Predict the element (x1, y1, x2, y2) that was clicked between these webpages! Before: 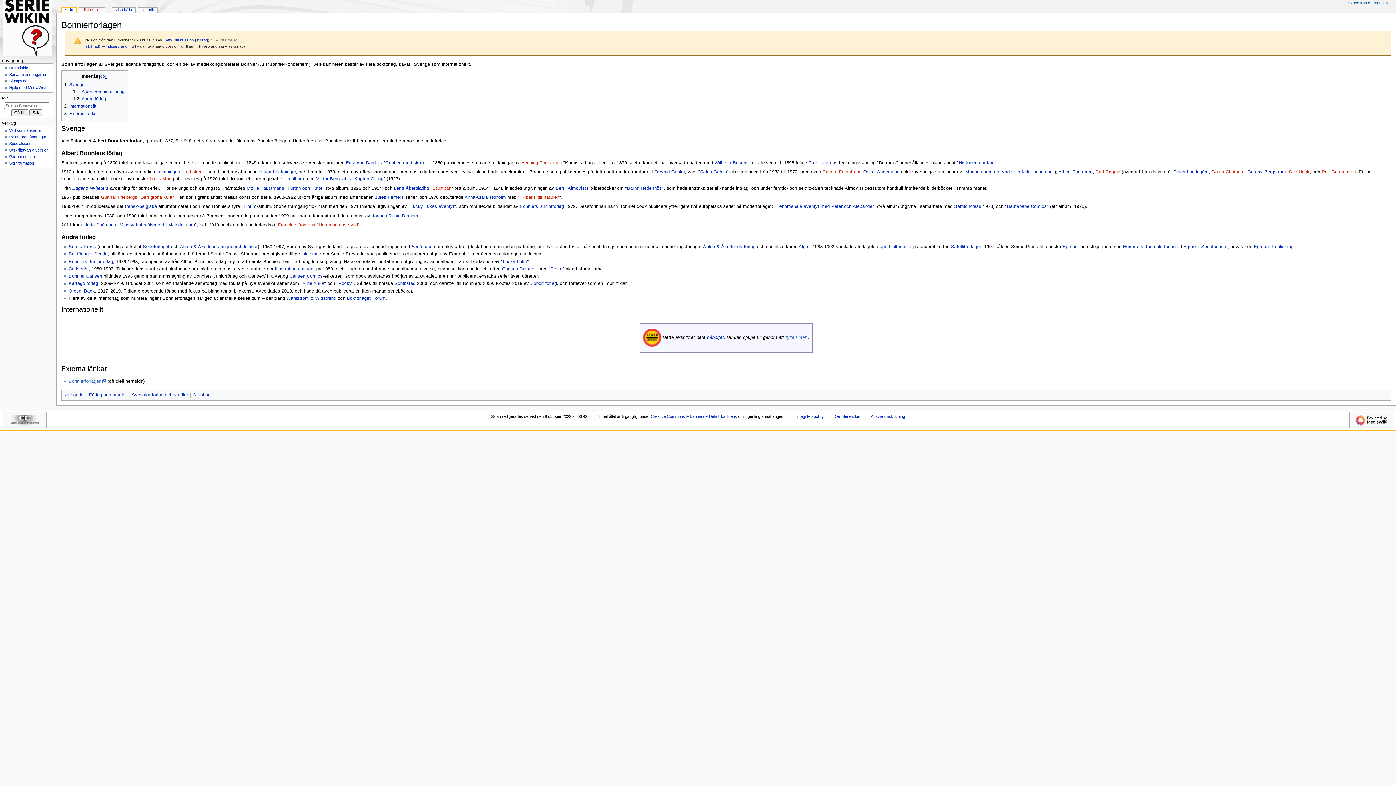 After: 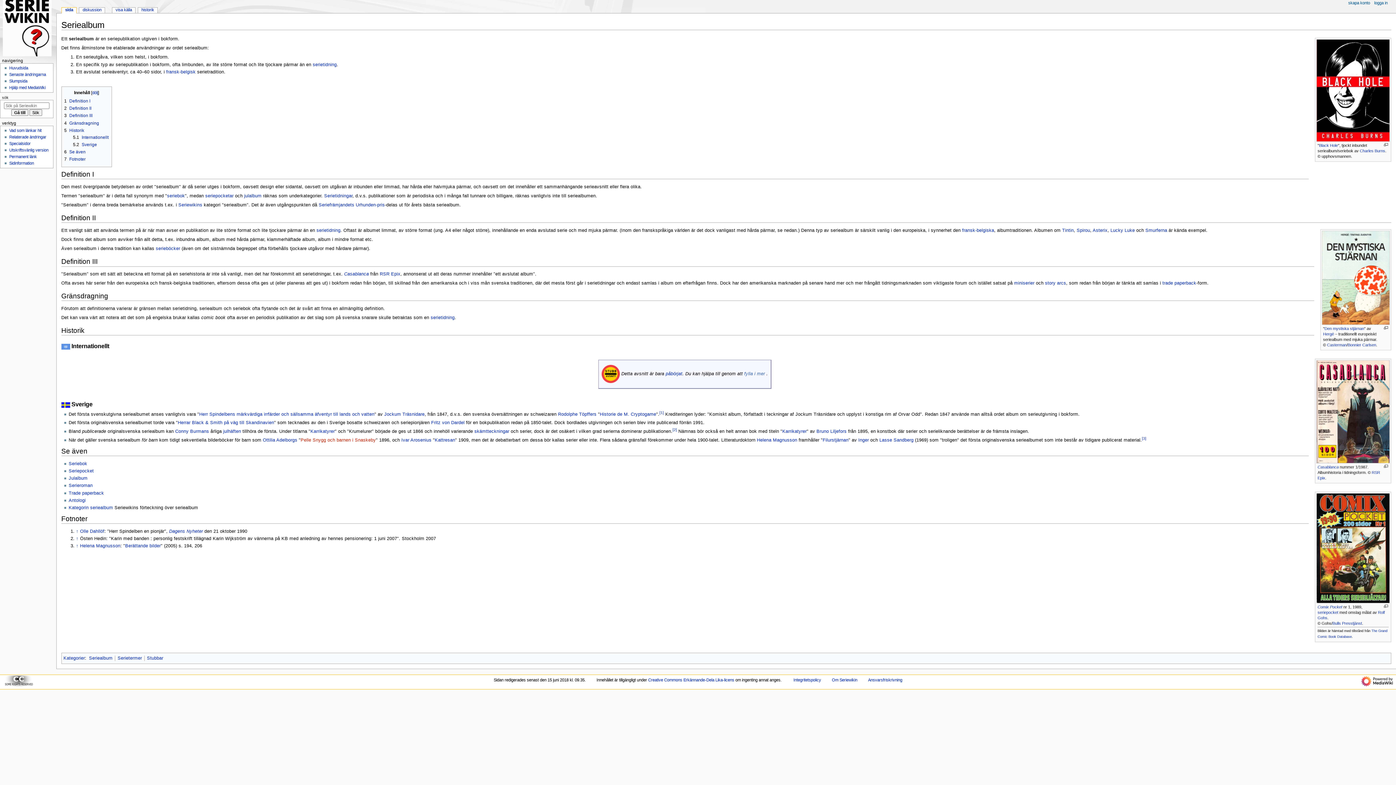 Action: bbox: (281, 176, 304, 181) label: seriealbum